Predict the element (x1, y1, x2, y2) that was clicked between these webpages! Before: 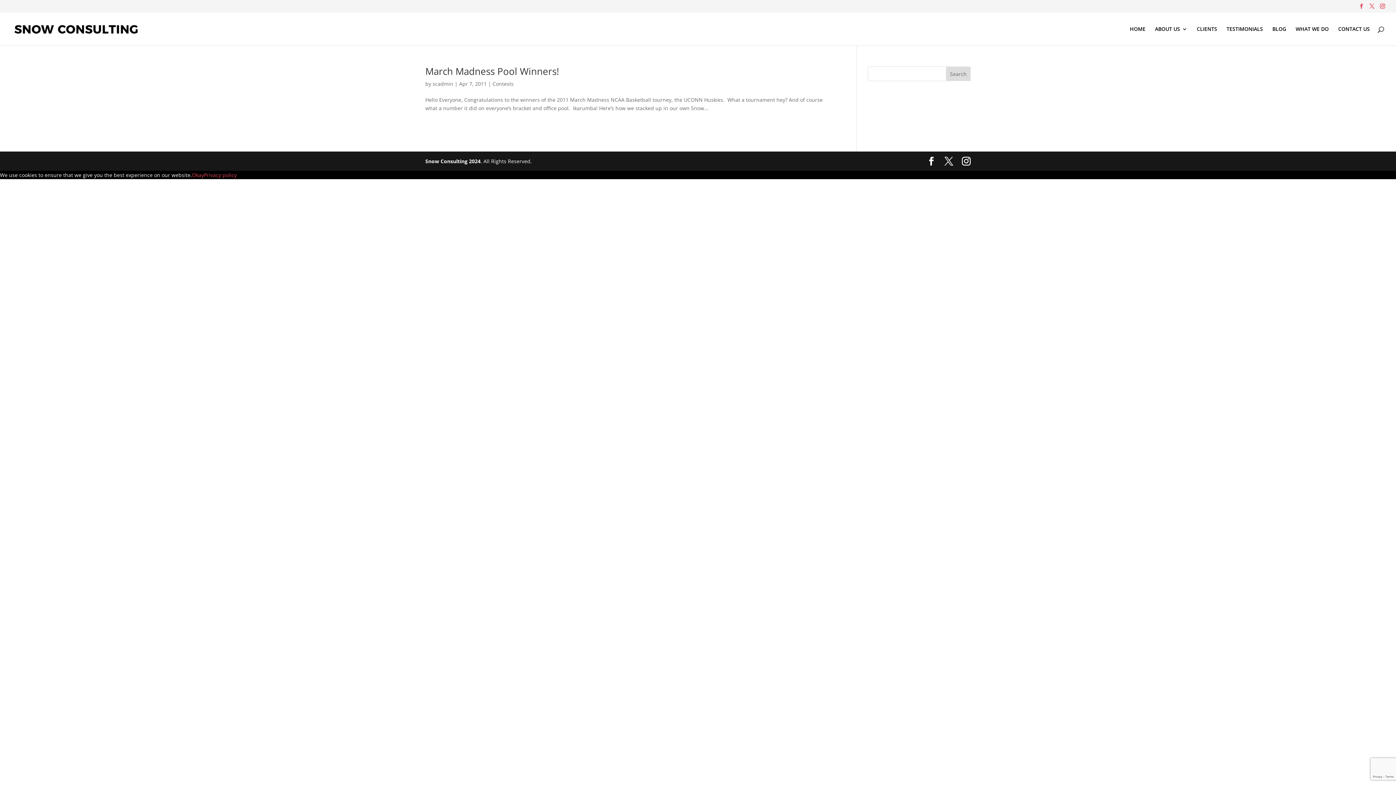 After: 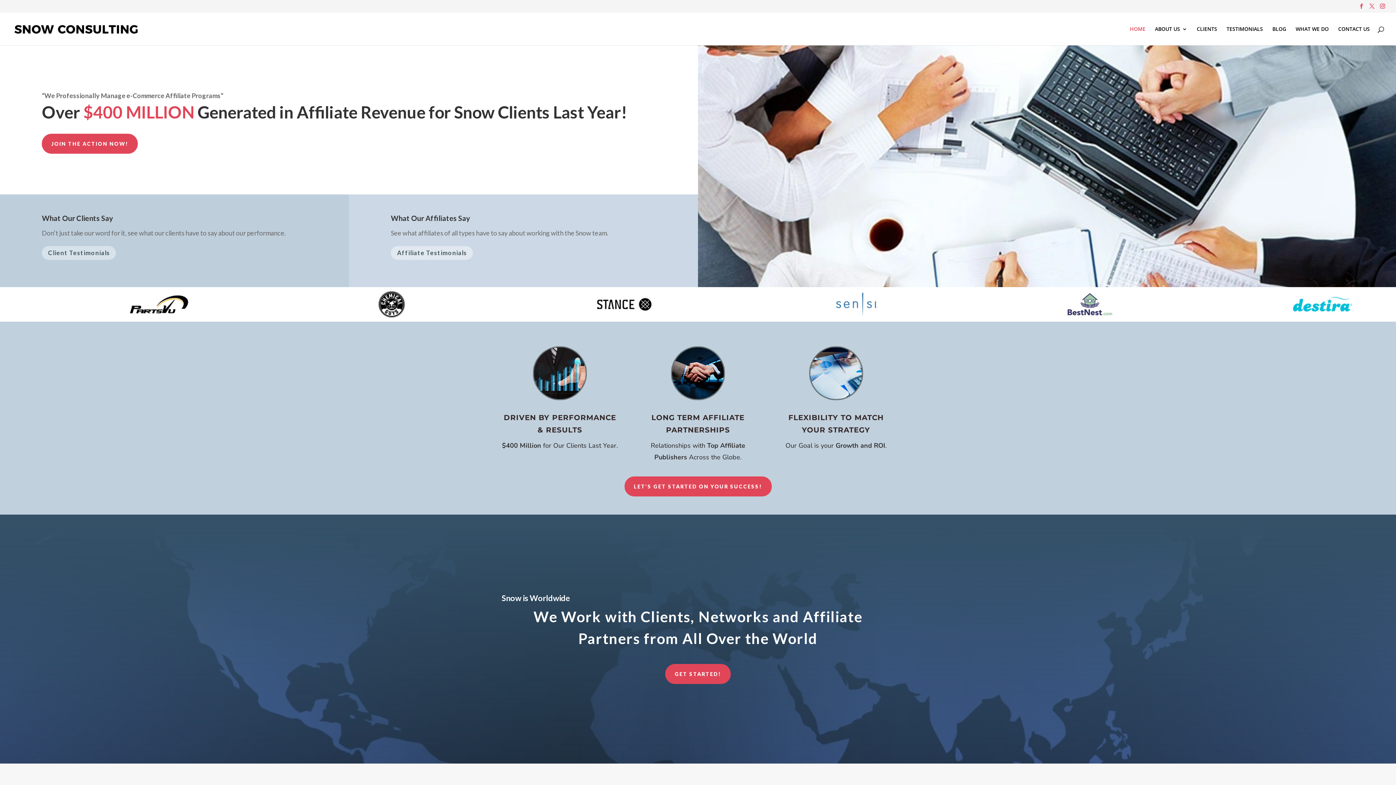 Action: label: HOME bbox: (1130, 26, 1145, 45)